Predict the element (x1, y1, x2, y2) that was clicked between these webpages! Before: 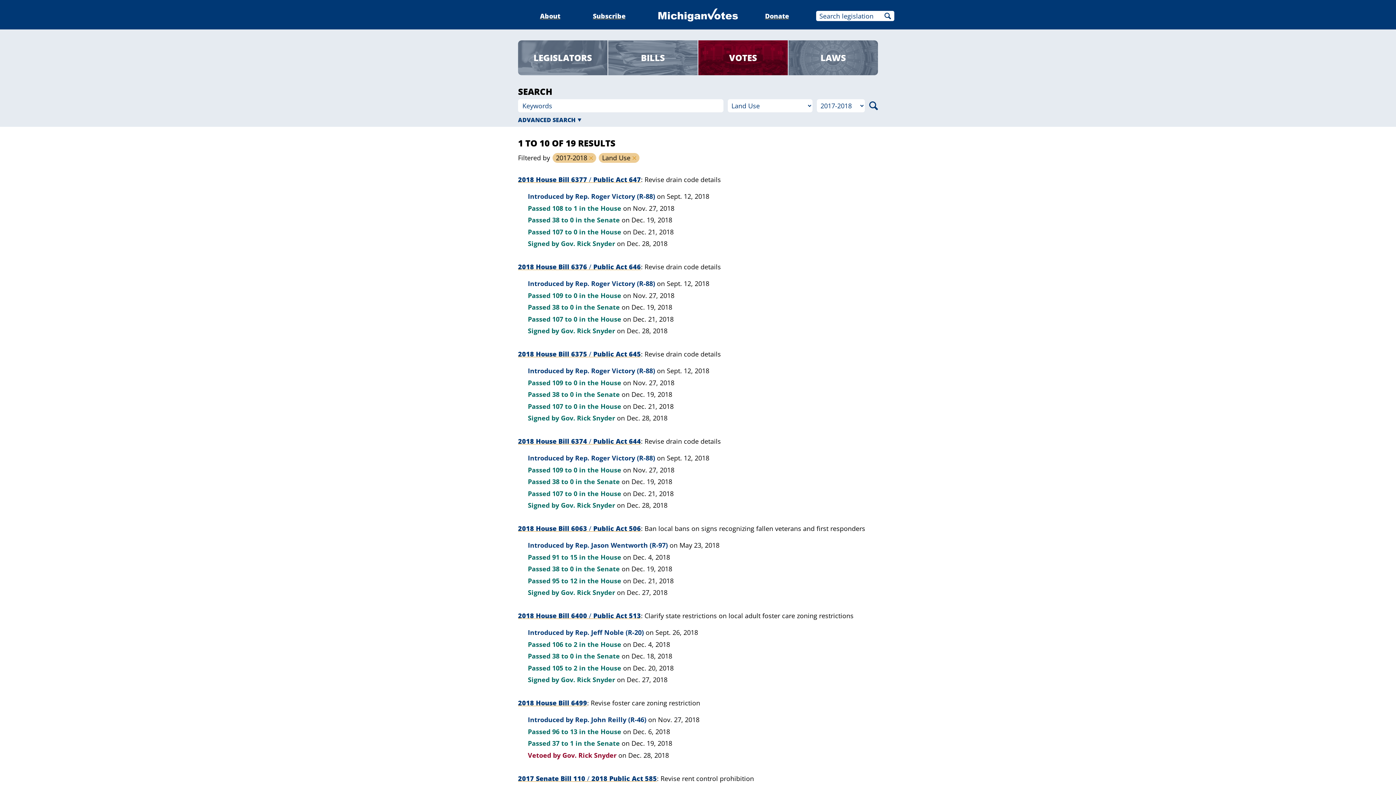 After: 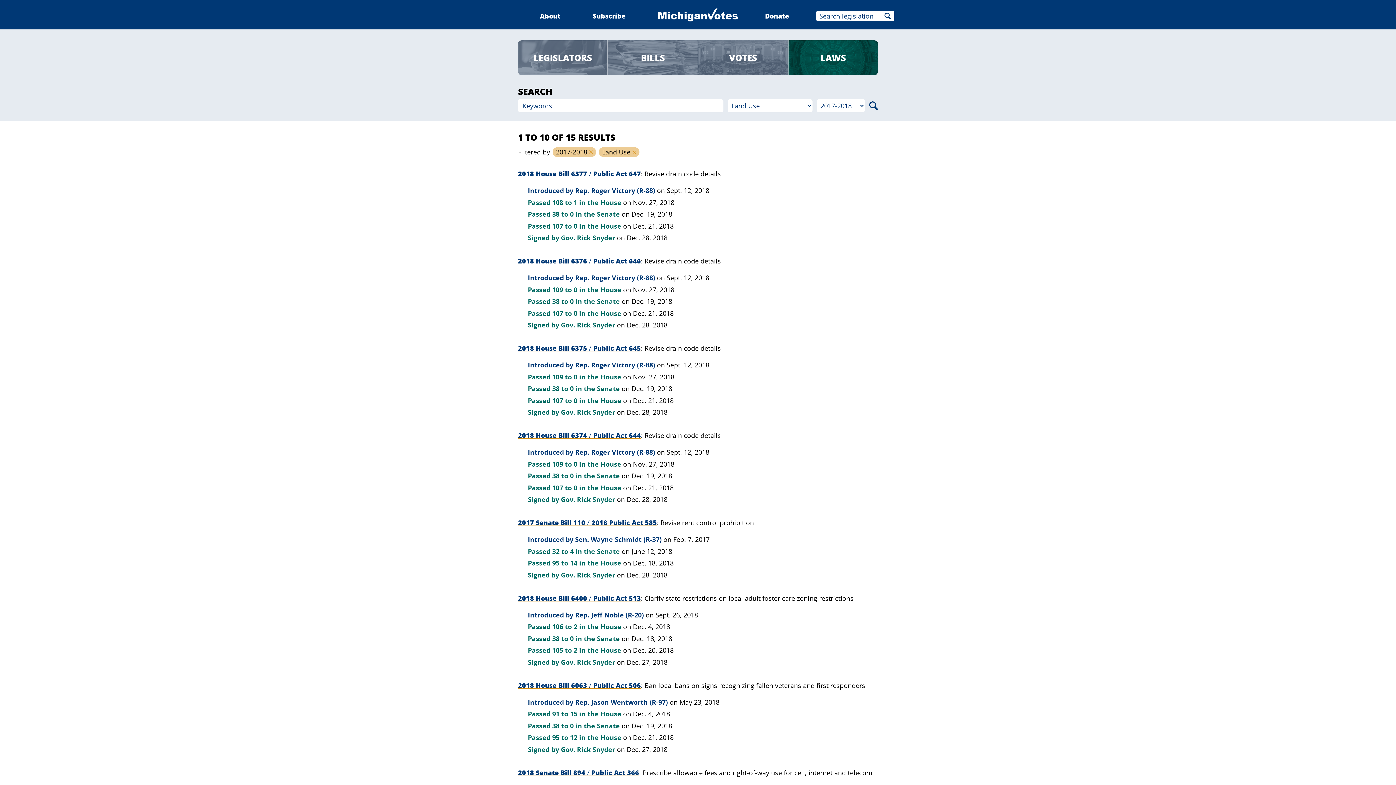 Action: bbox: (788, 40, 878, 75) label: LAWS